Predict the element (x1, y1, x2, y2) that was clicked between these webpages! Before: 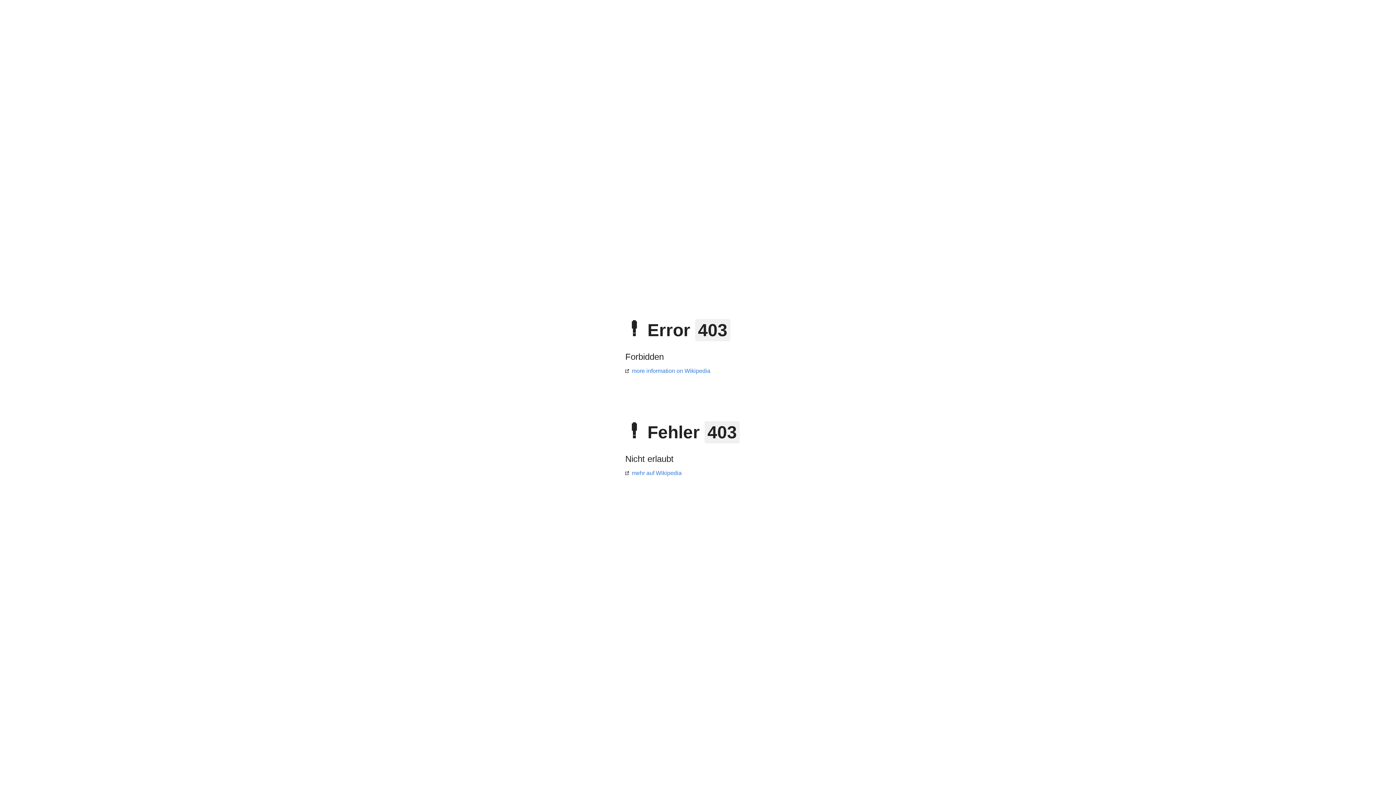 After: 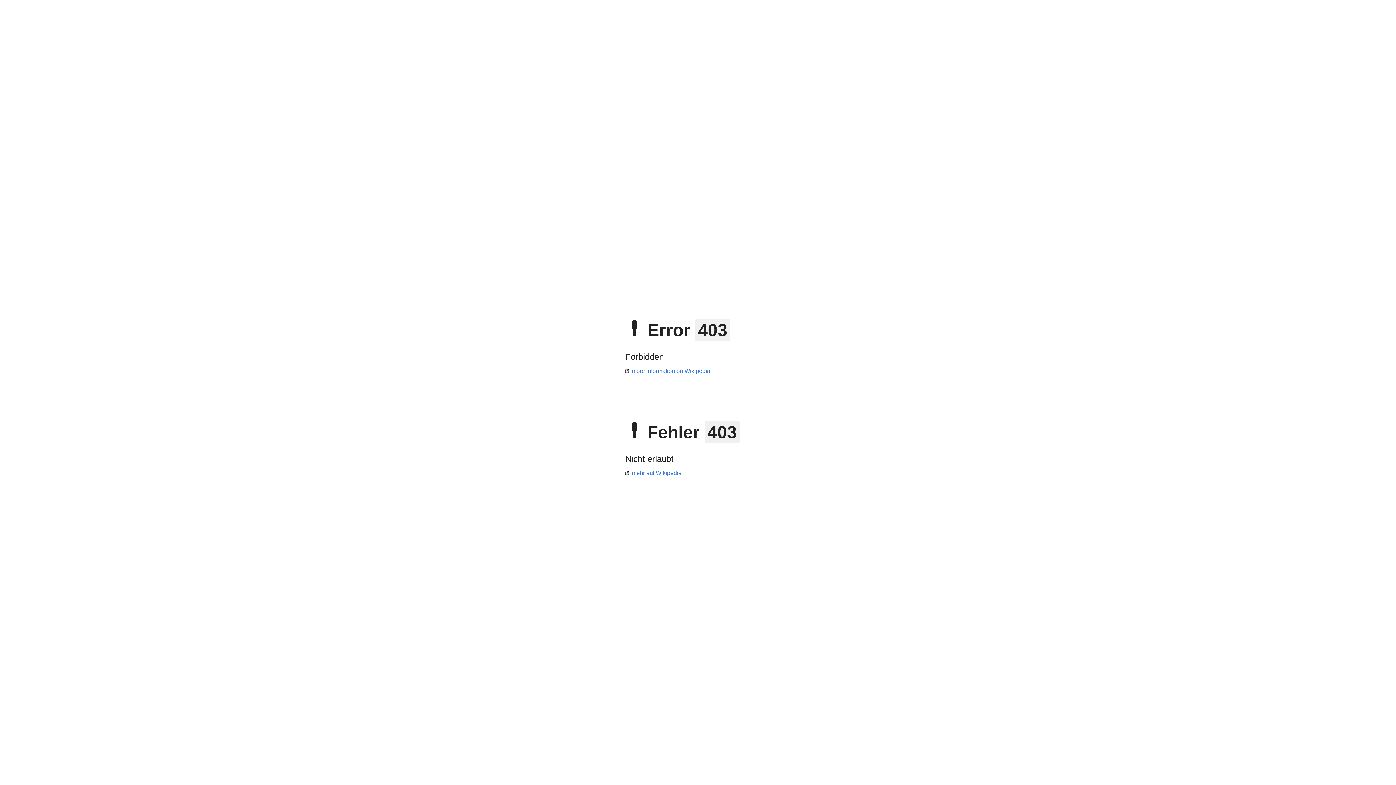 Action: label: more information on Wikipedia bbox: (625, 368, 710, 374)